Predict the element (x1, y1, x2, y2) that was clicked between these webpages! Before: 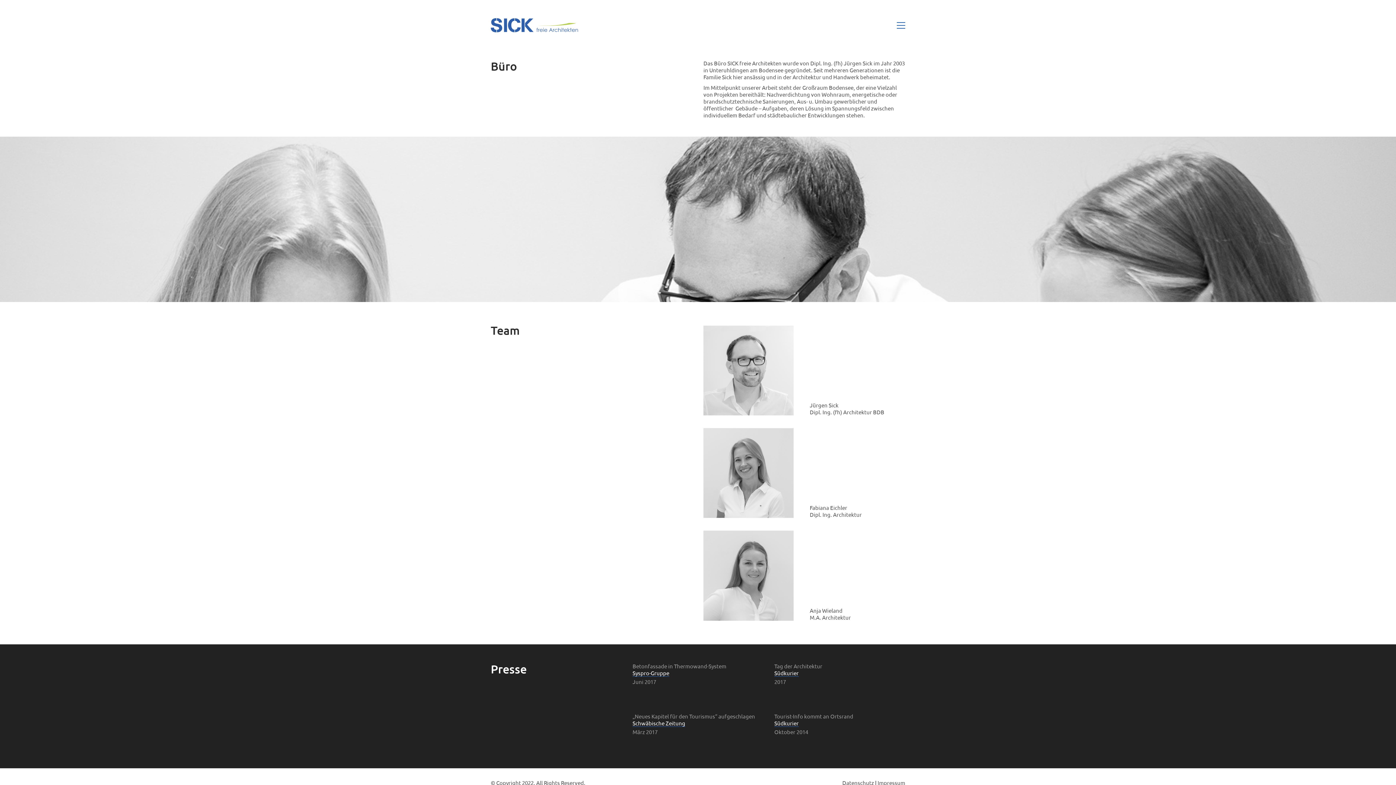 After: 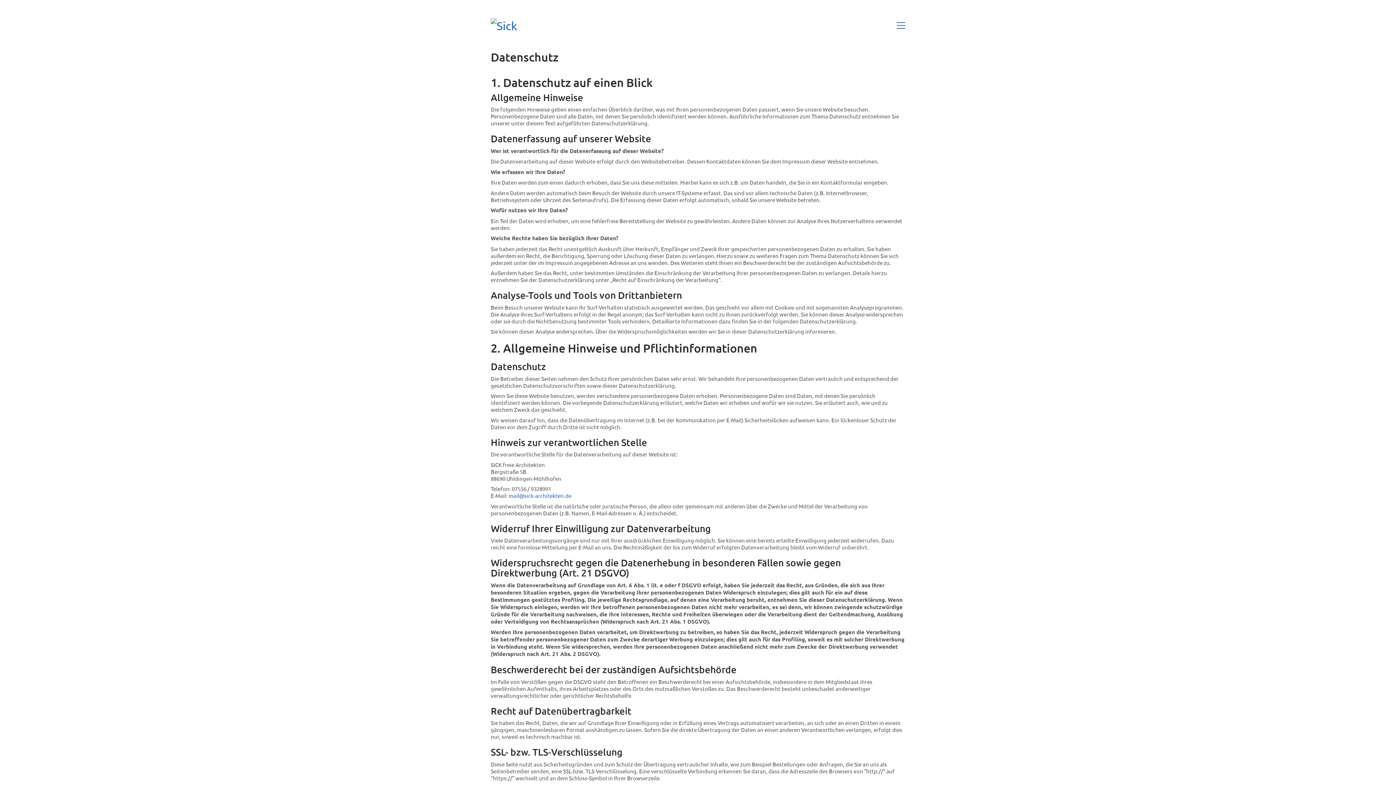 Action: label: Datenschutz bbox: (842, 779, 874, 786)